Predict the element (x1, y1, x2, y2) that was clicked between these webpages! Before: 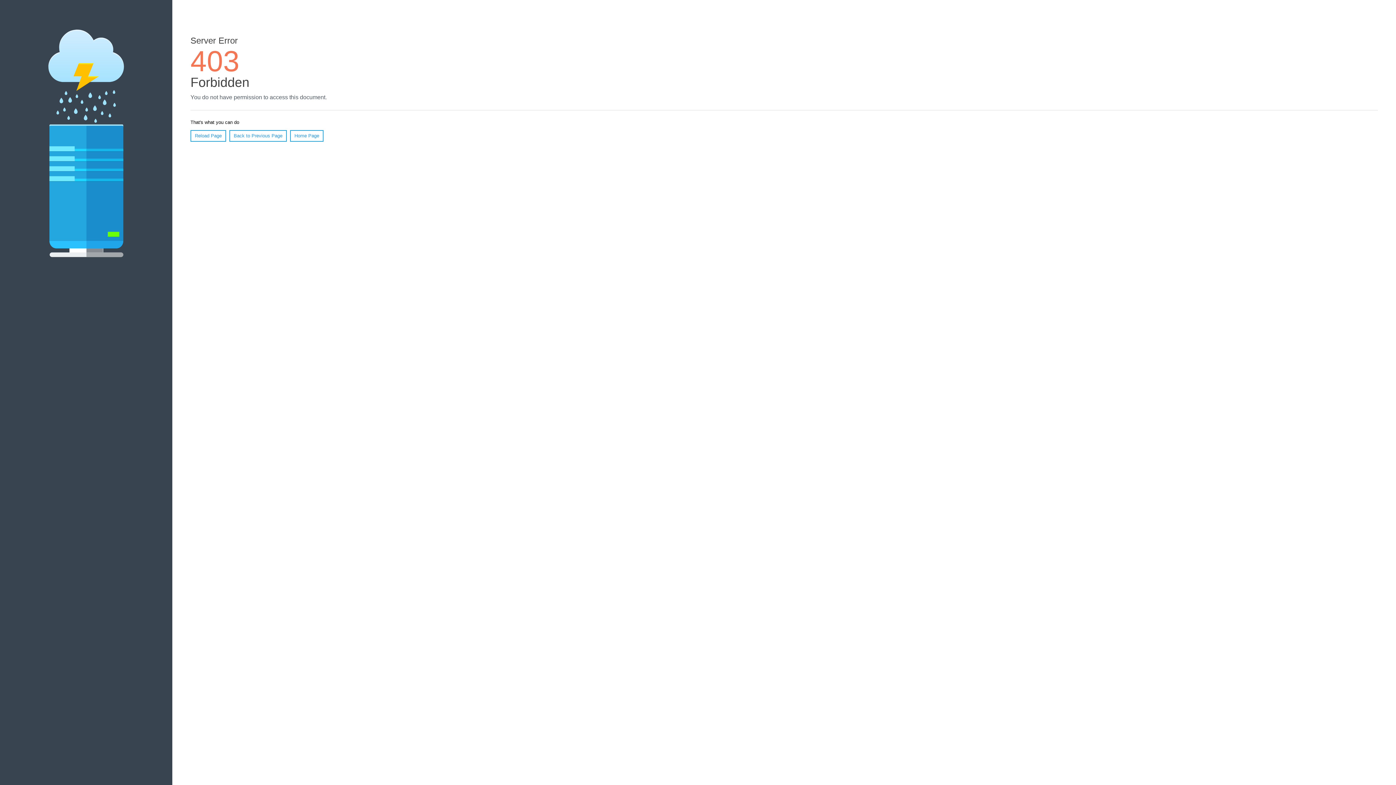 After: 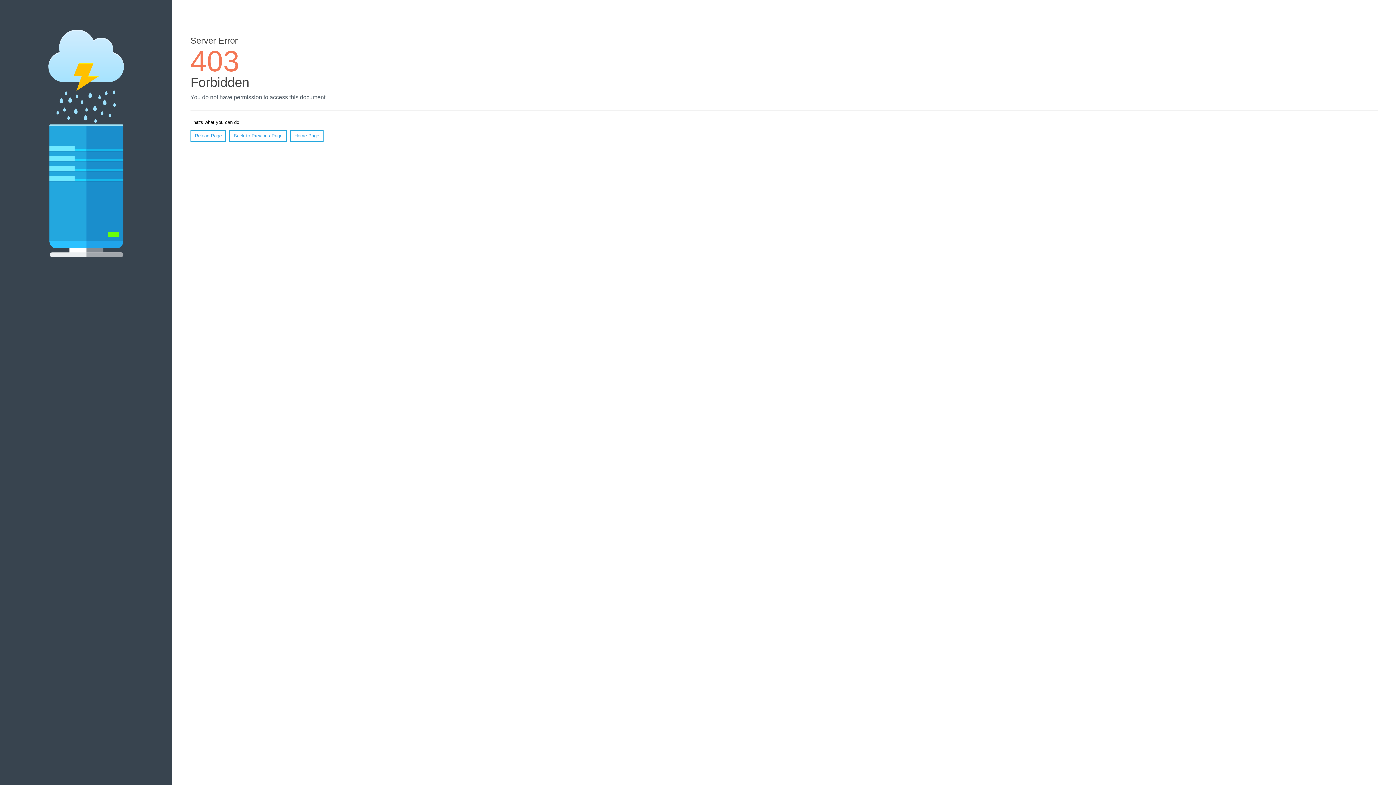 Action: label: Reload Page bbox: (190, 130, 226, 141)